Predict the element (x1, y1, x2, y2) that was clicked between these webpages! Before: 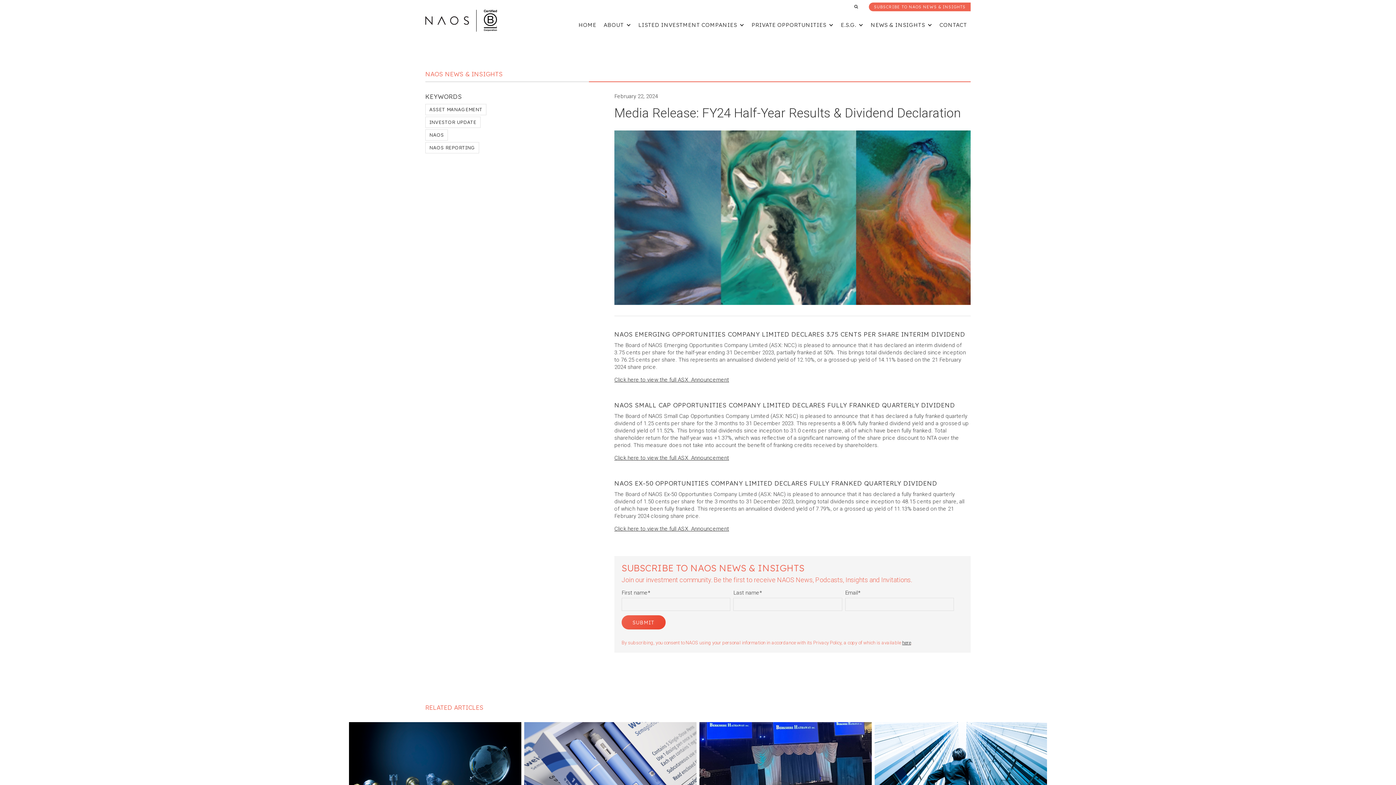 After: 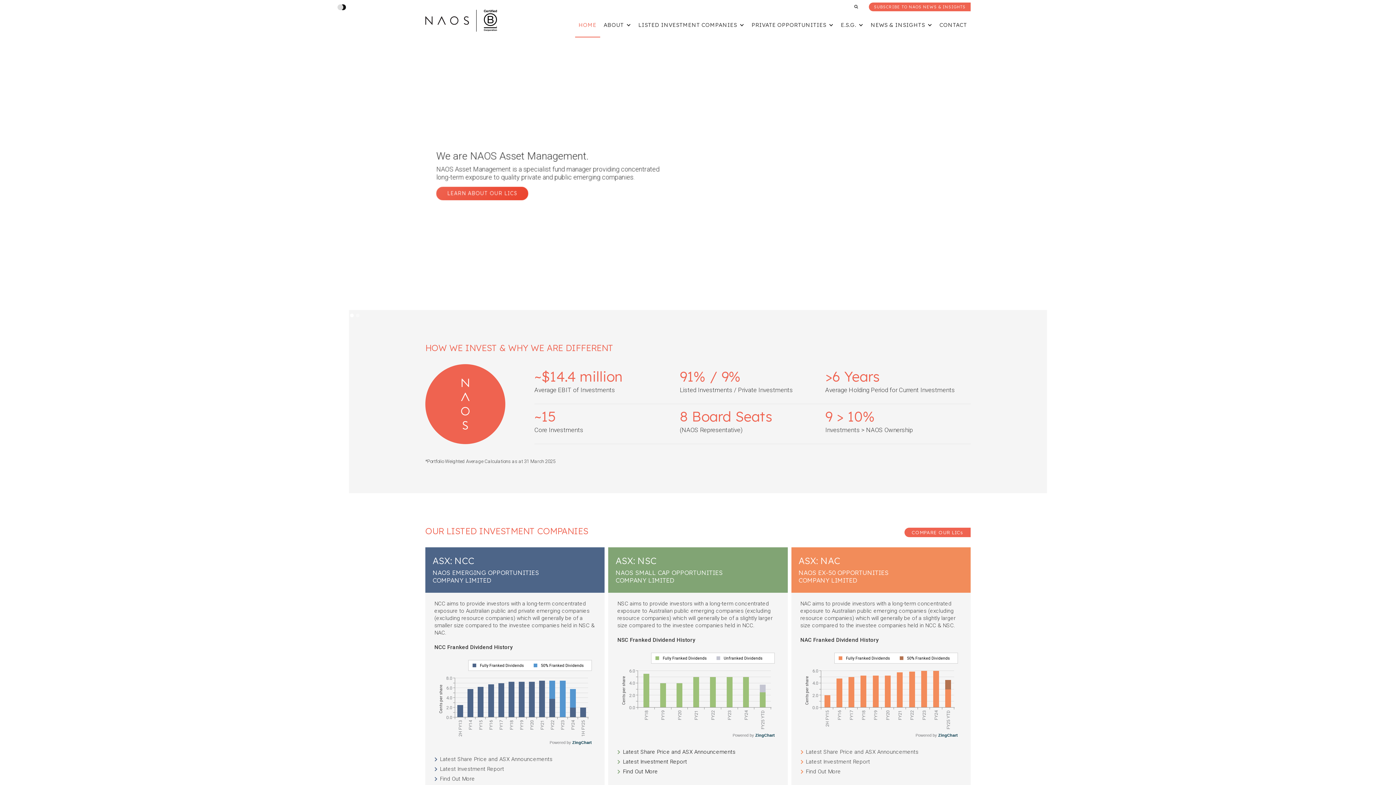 Action: bbox: (575, 13, 600, 37) label: HOME